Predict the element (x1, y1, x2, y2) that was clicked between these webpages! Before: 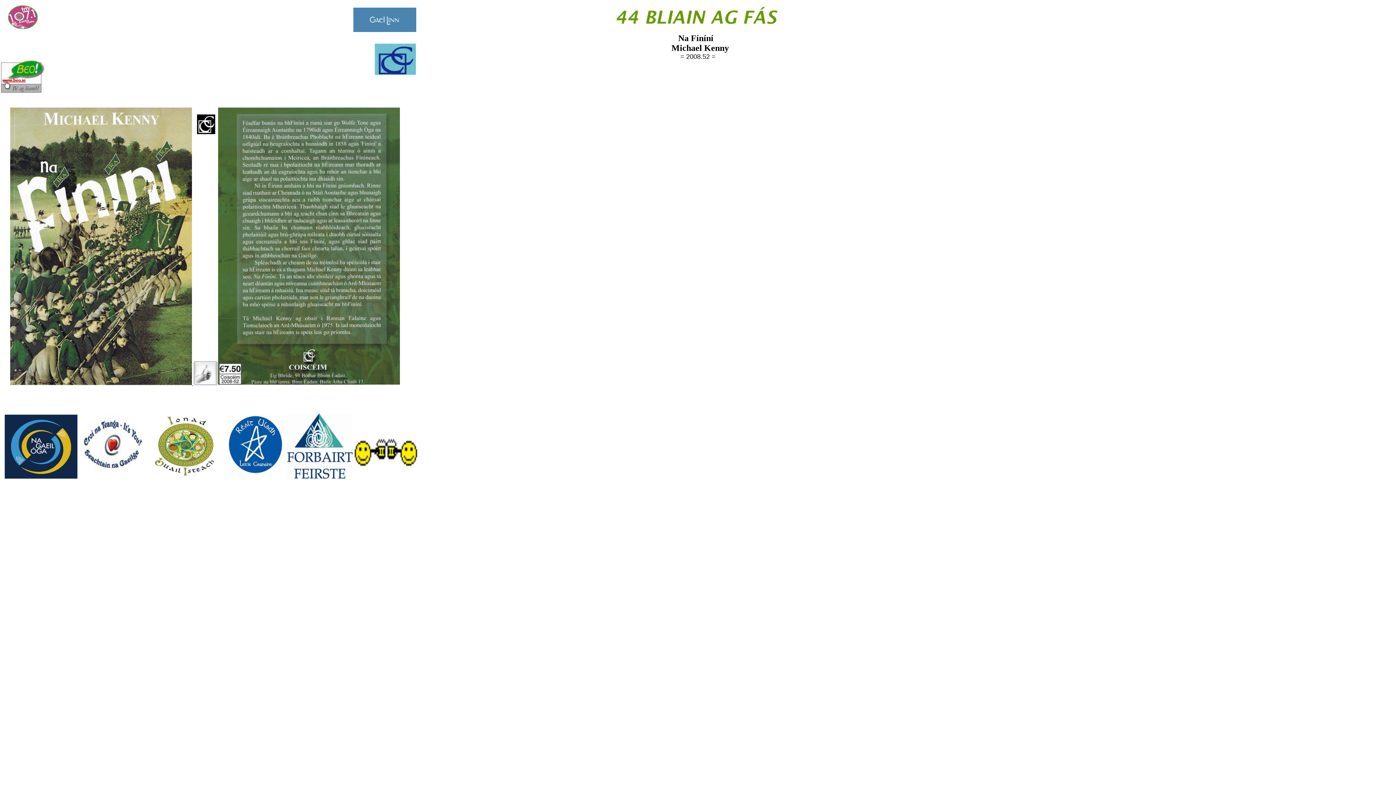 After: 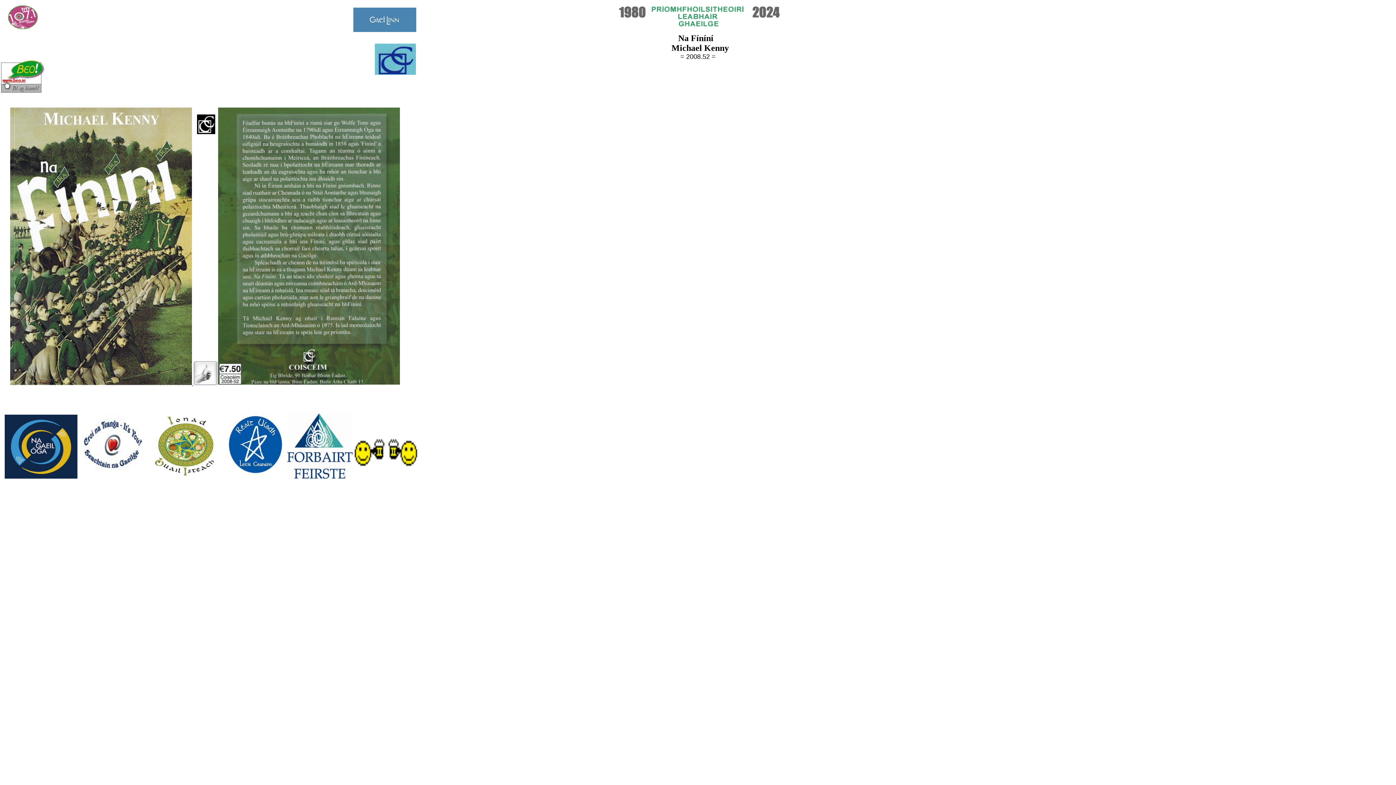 Action: bbox: (287, 473, 352, 480)